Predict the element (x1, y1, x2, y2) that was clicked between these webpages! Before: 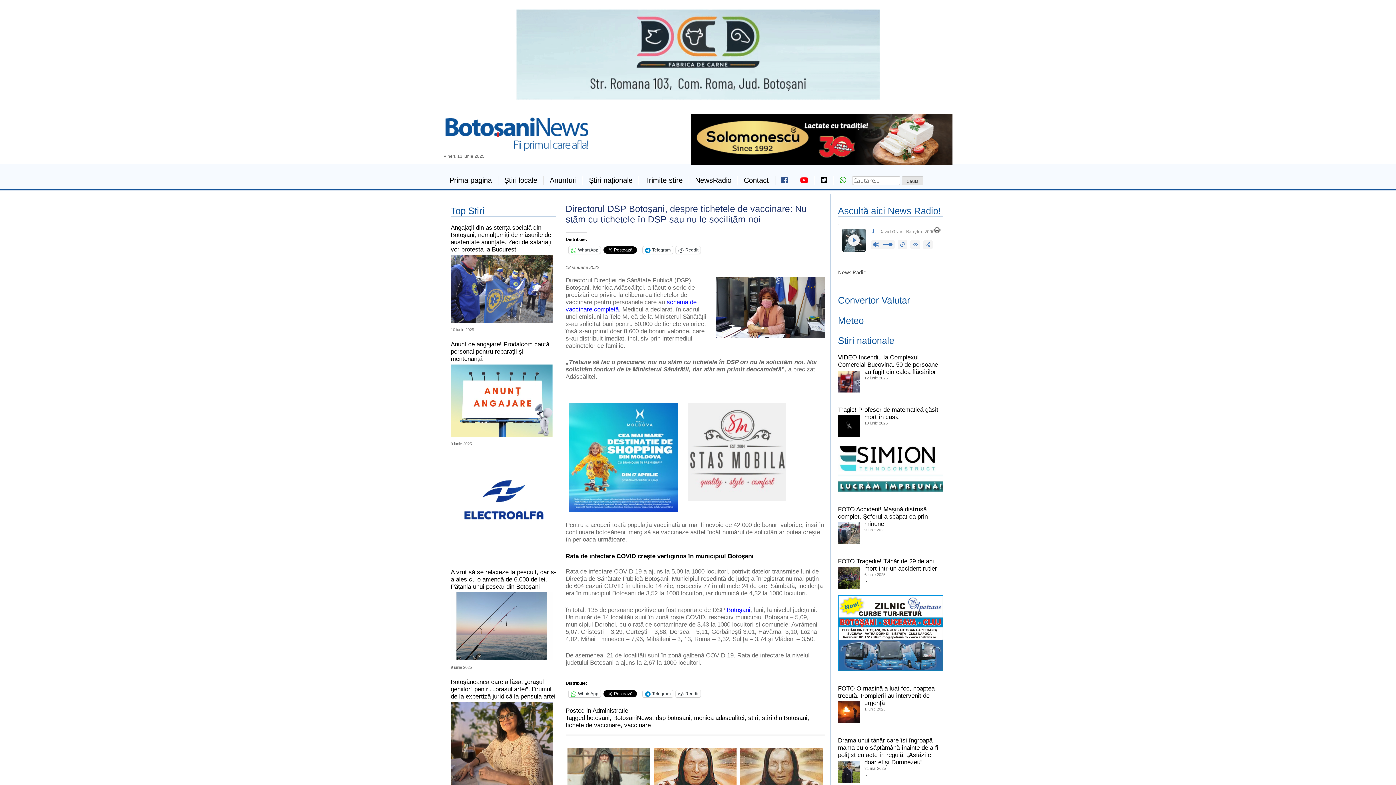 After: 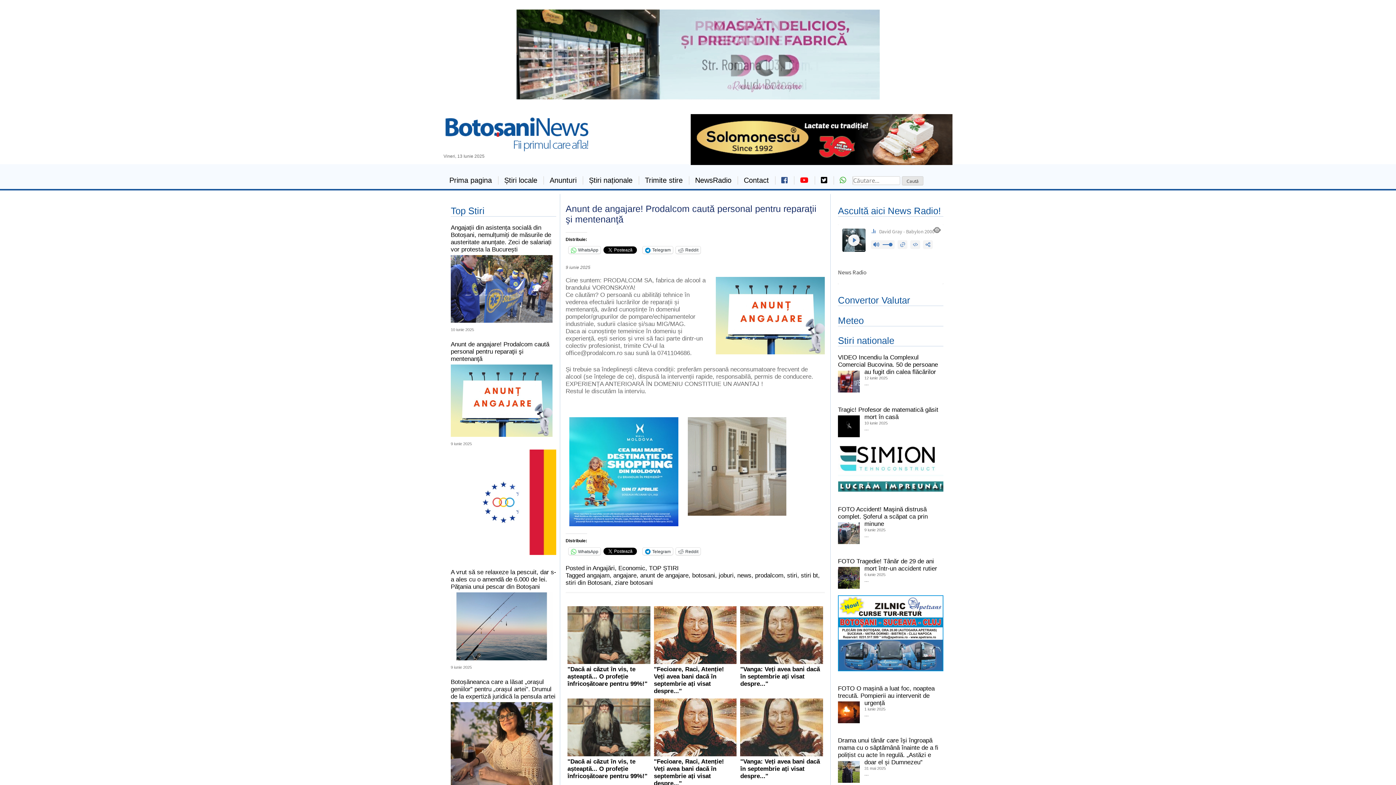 Action: bbox: (450, 341, 549, 362) label: Anunt de angajare! Prodalcom caută personal pentru reparaţii şi mentenanţă